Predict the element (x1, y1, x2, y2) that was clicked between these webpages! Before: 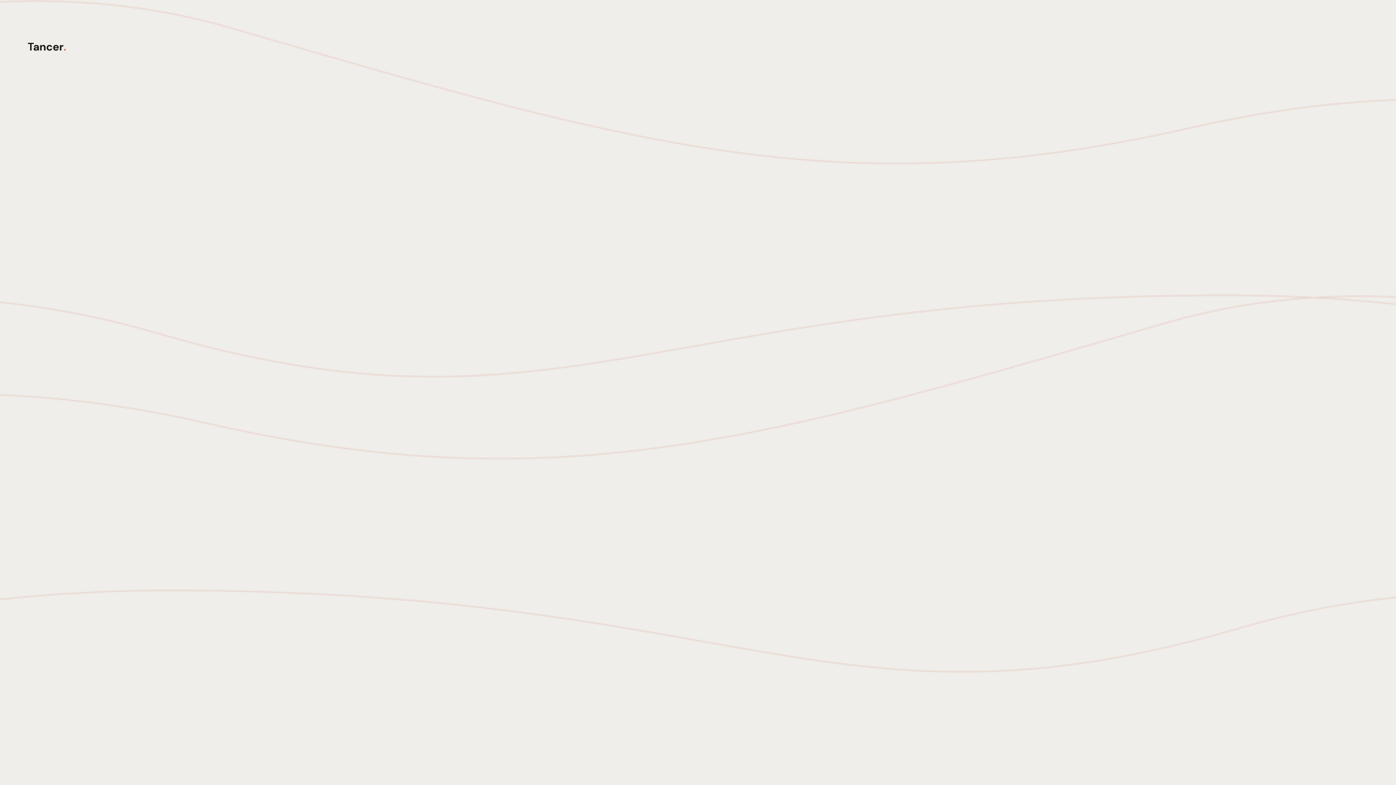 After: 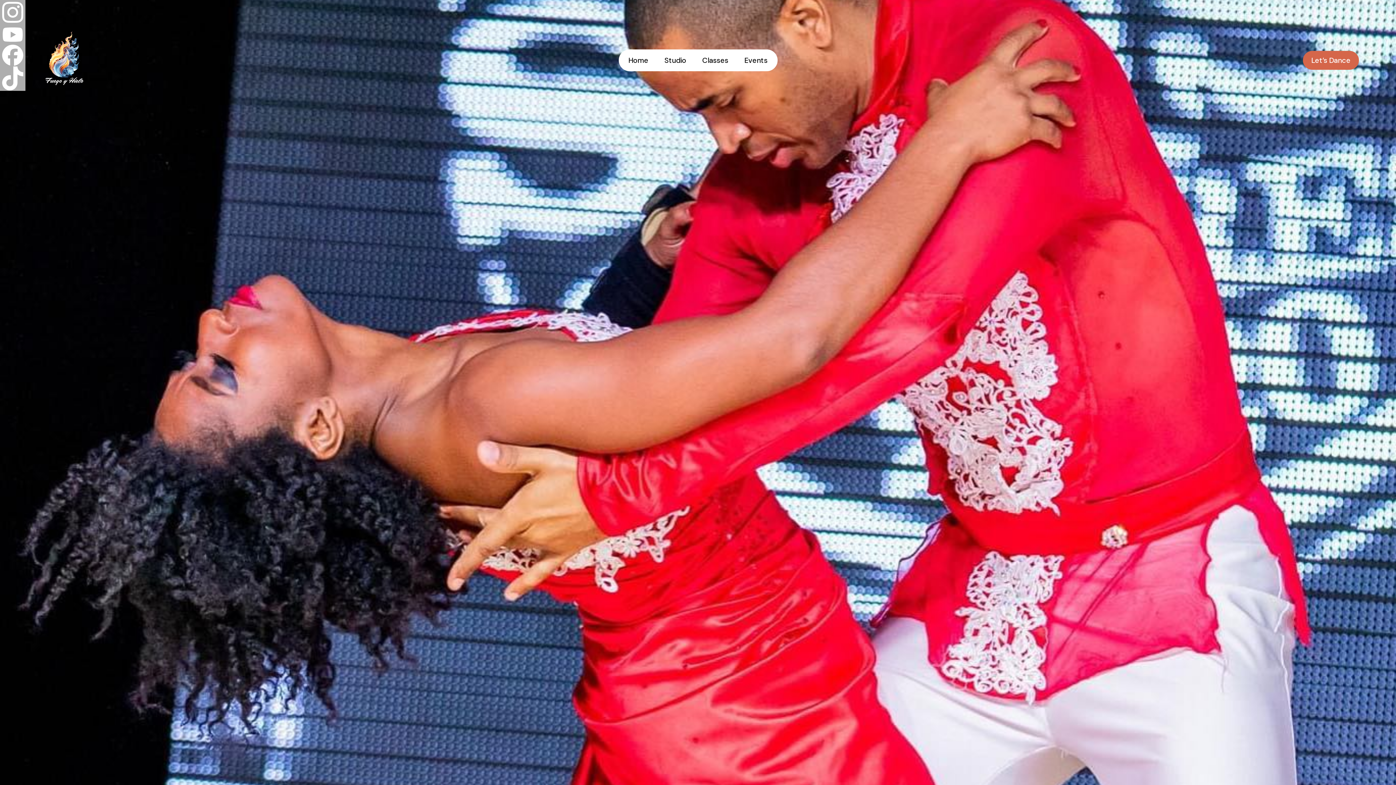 Action: bbox: (0, 0, 93, 95)